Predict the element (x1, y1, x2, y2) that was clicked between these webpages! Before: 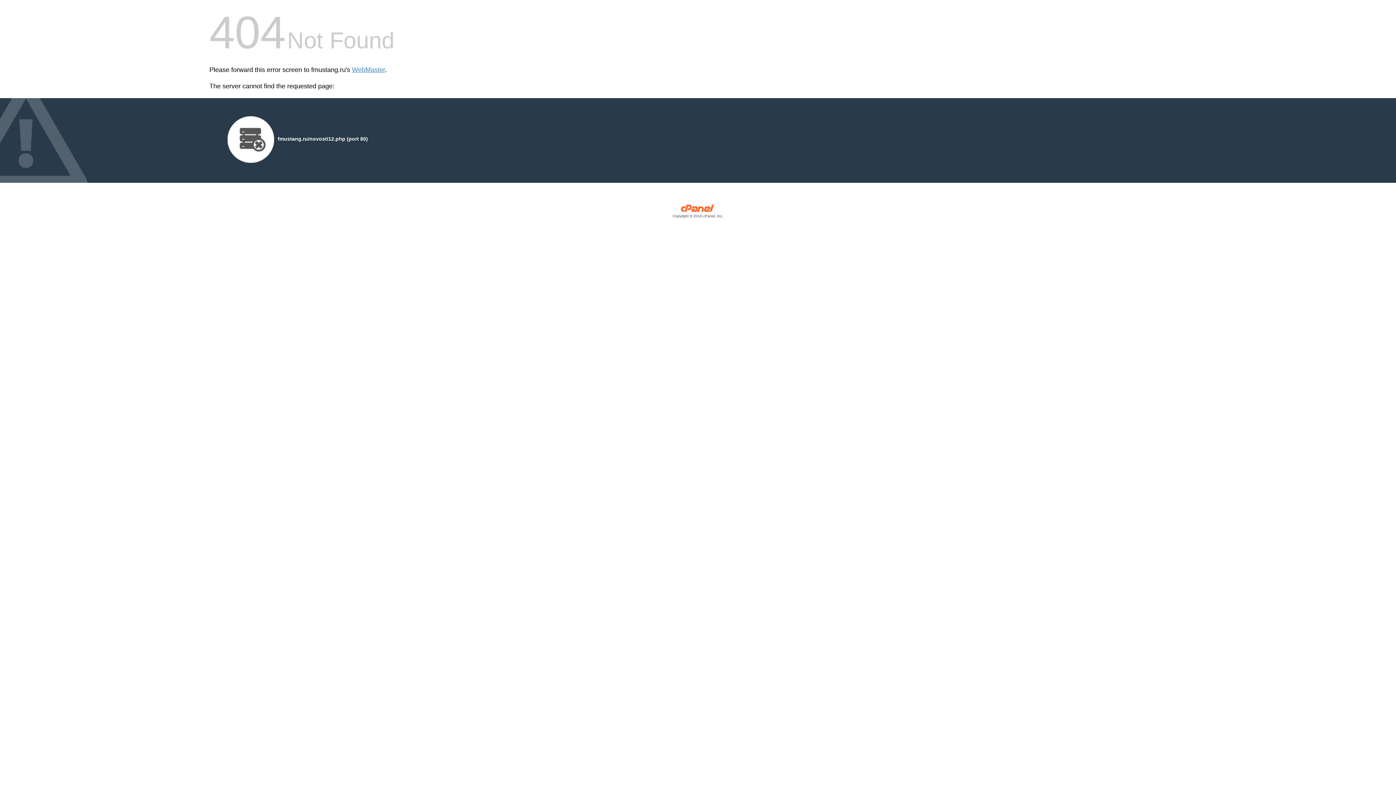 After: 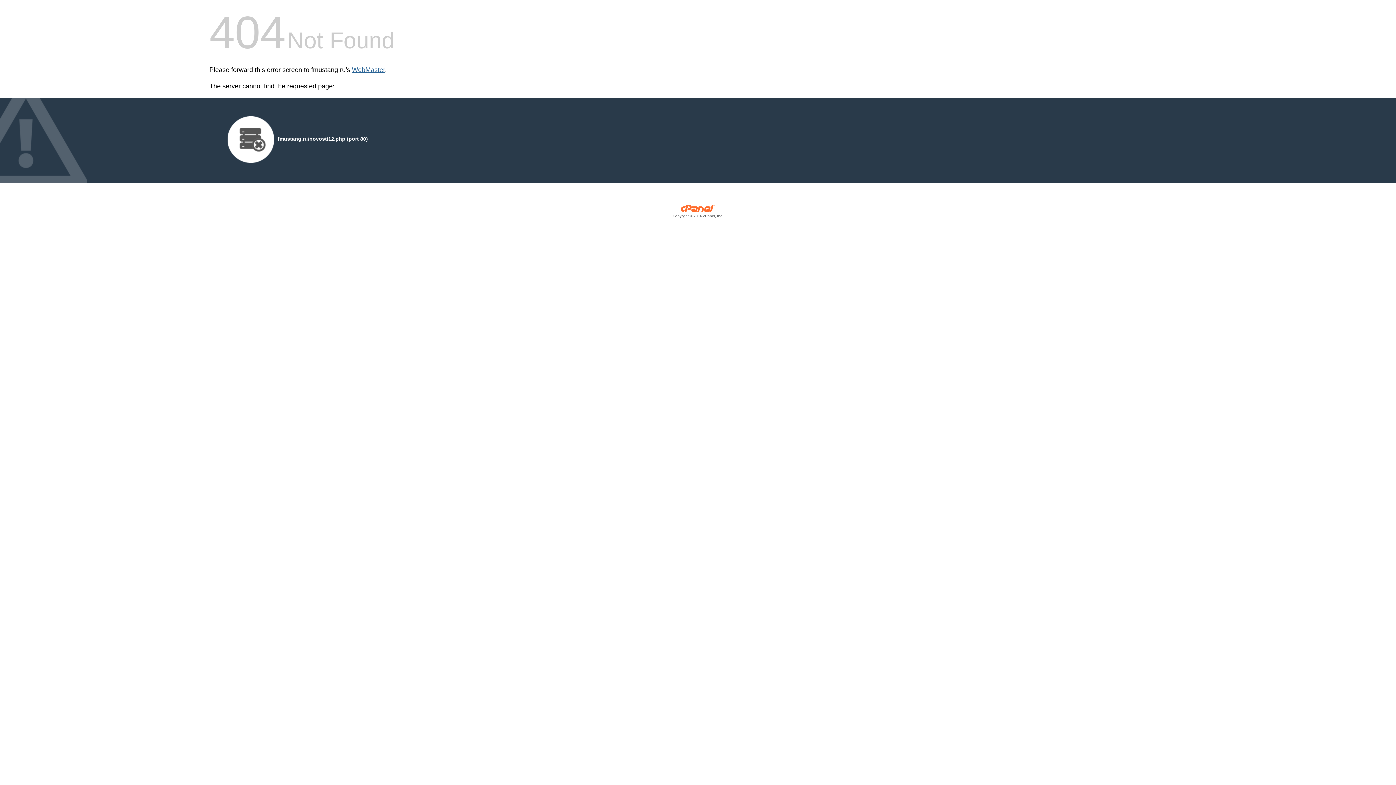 Action: bbox: (352, 66, 385, 73) label: WebMaster